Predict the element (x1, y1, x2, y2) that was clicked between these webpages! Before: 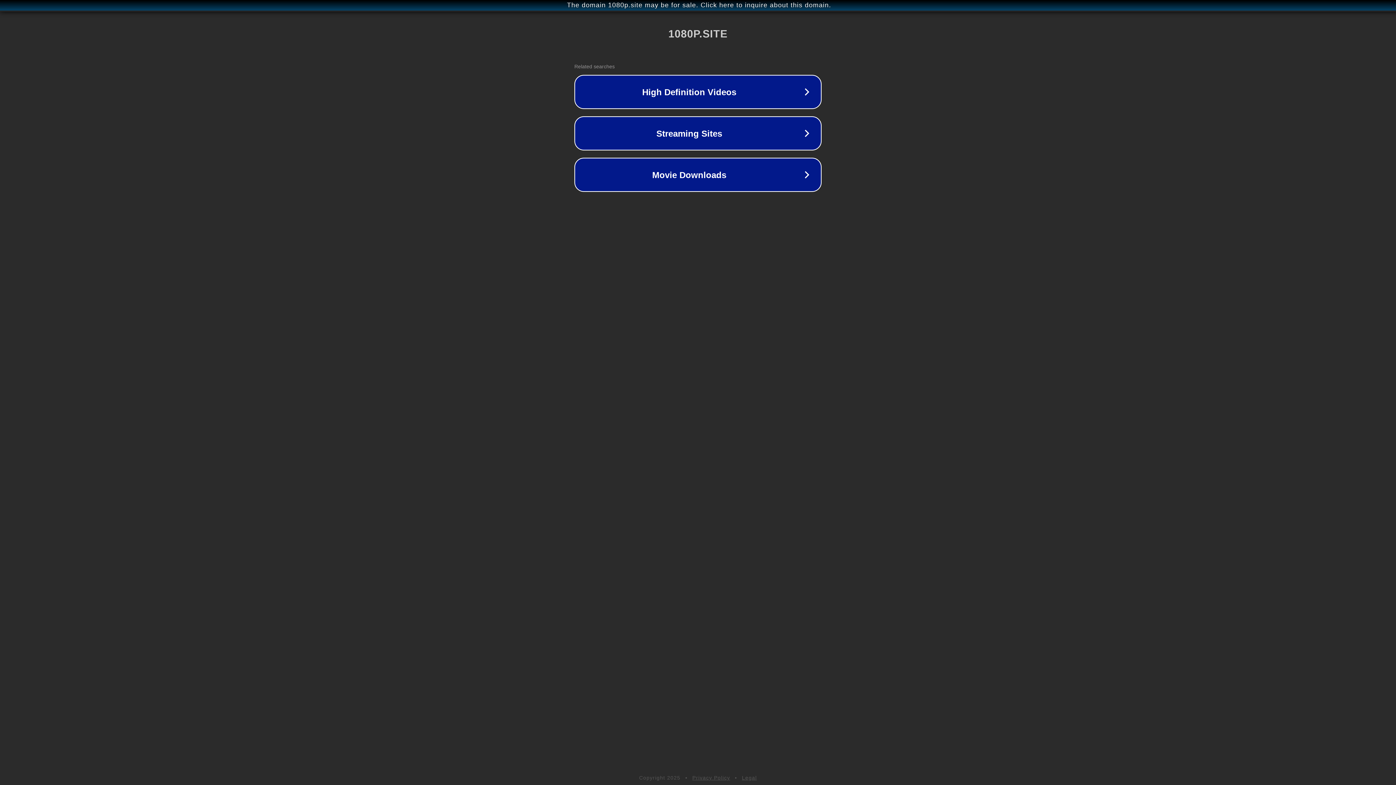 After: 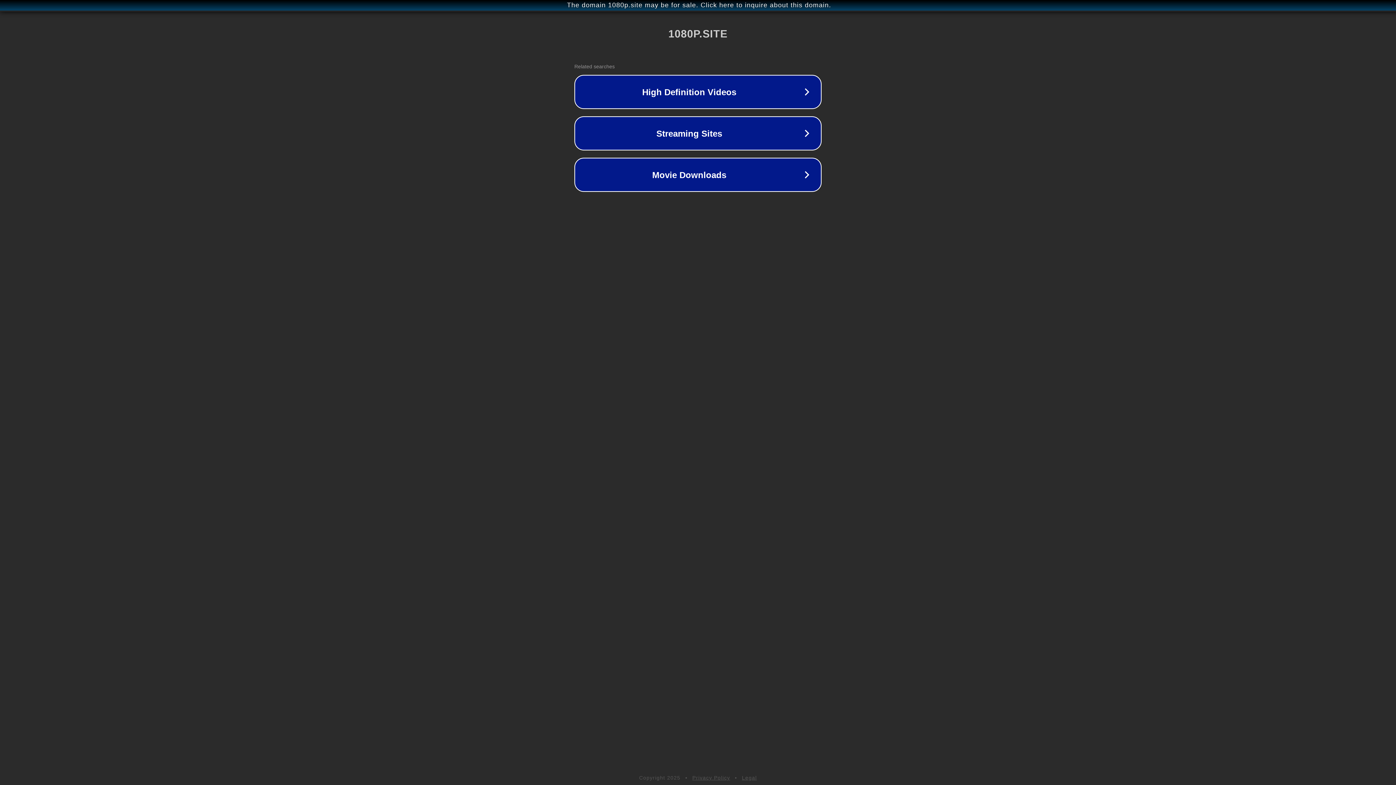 Action: label: Legal bbox: (742, 775, 757, 781)